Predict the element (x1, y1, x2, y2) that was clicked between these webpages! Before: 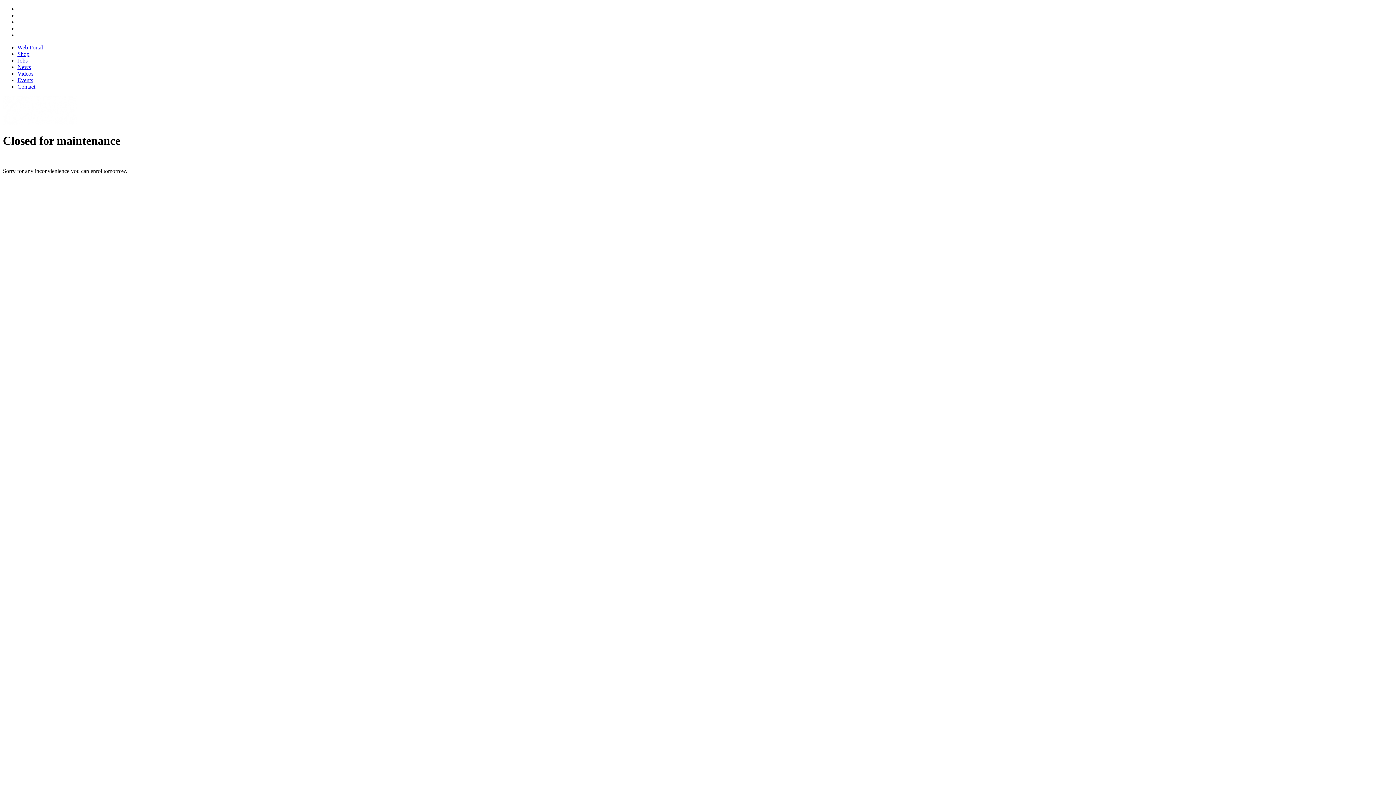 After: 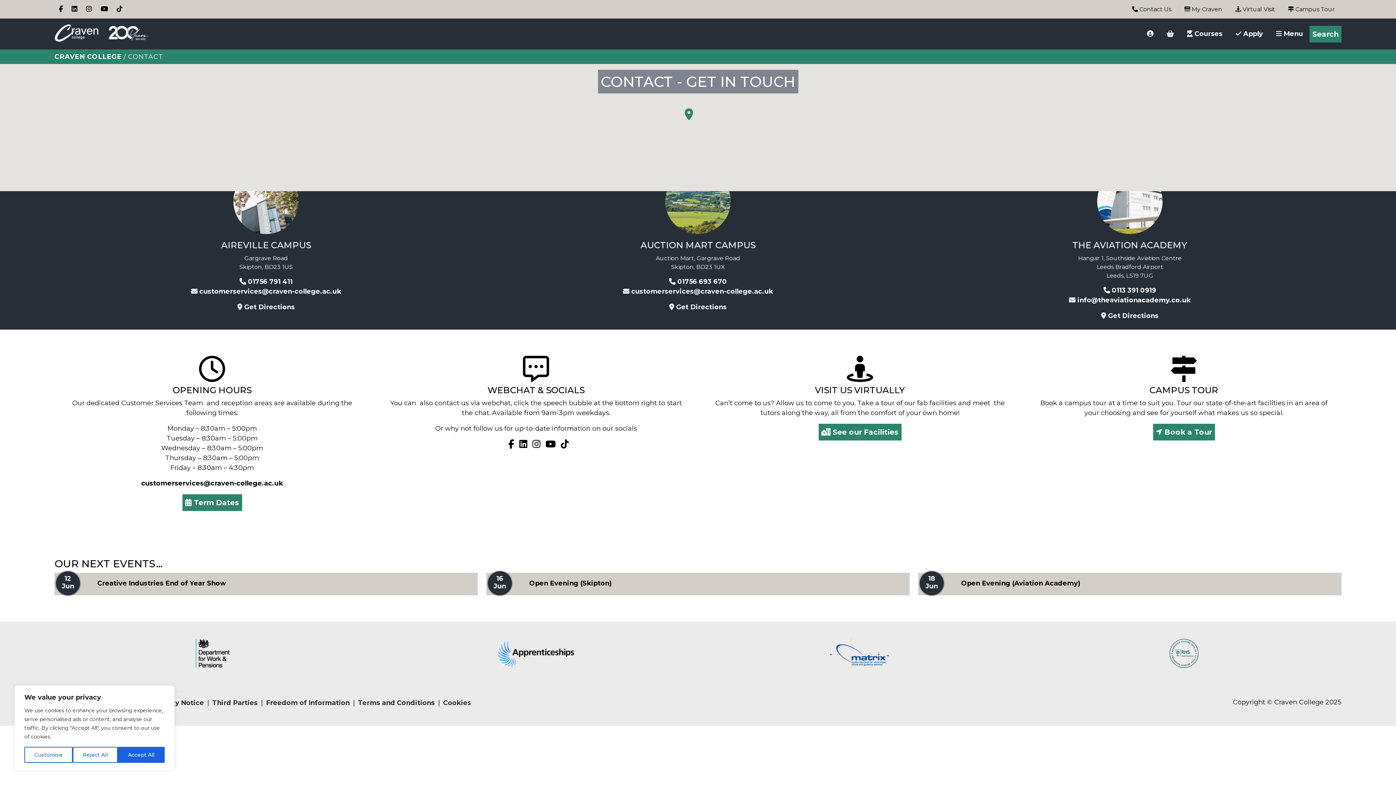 Action: label: Contact bbox: (17, 83, 35, 89)